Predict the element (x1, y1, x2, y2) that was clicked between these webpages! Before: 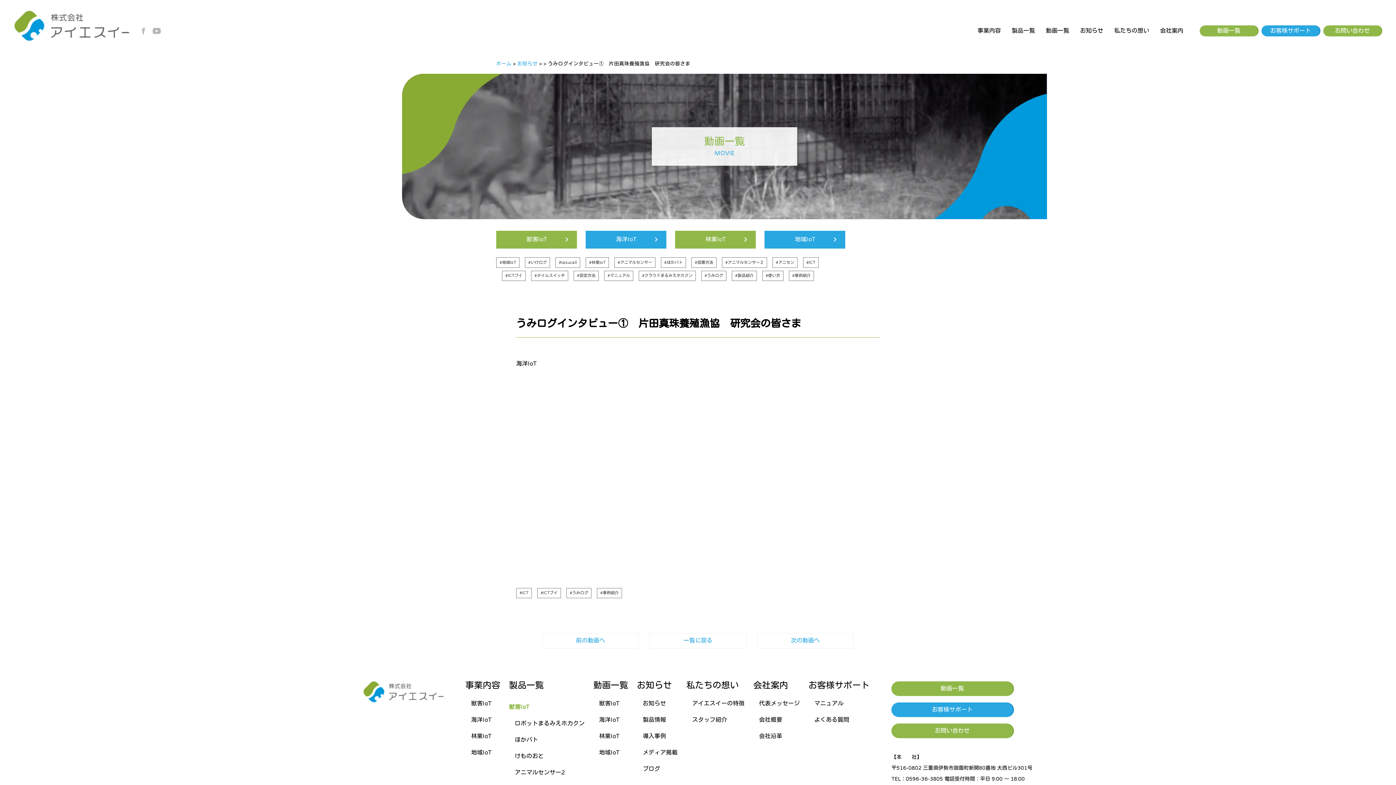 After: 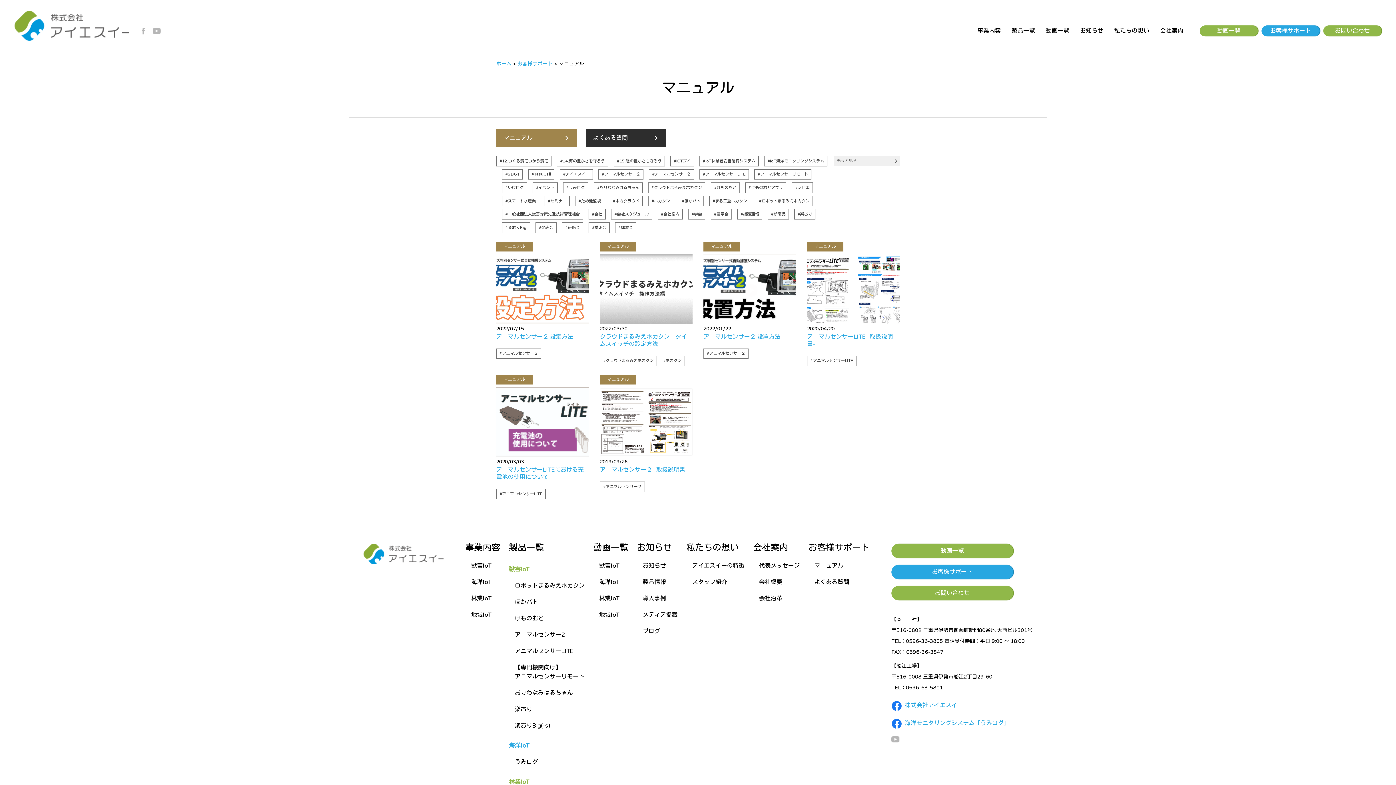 Action: bbox: (814, 696, 869, 712) label: マニュアル